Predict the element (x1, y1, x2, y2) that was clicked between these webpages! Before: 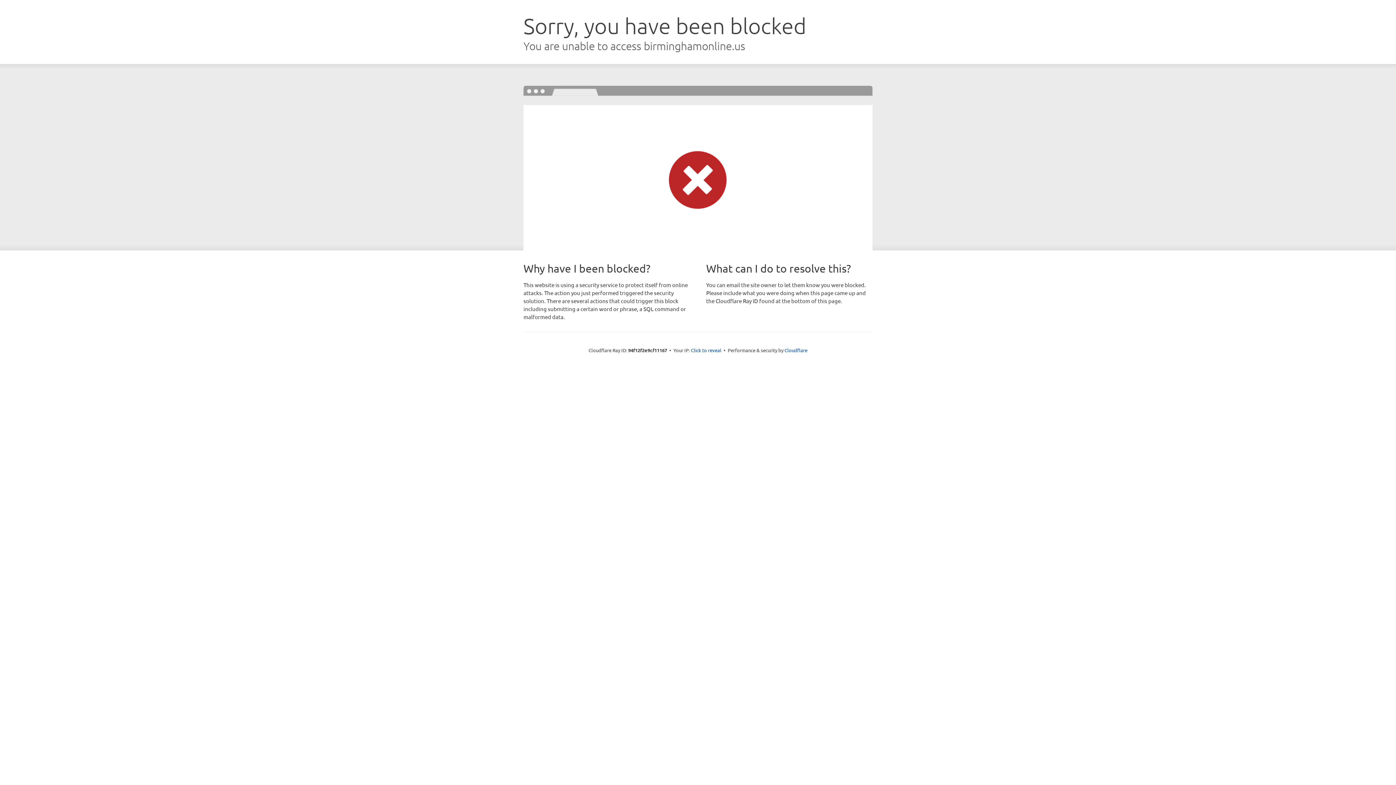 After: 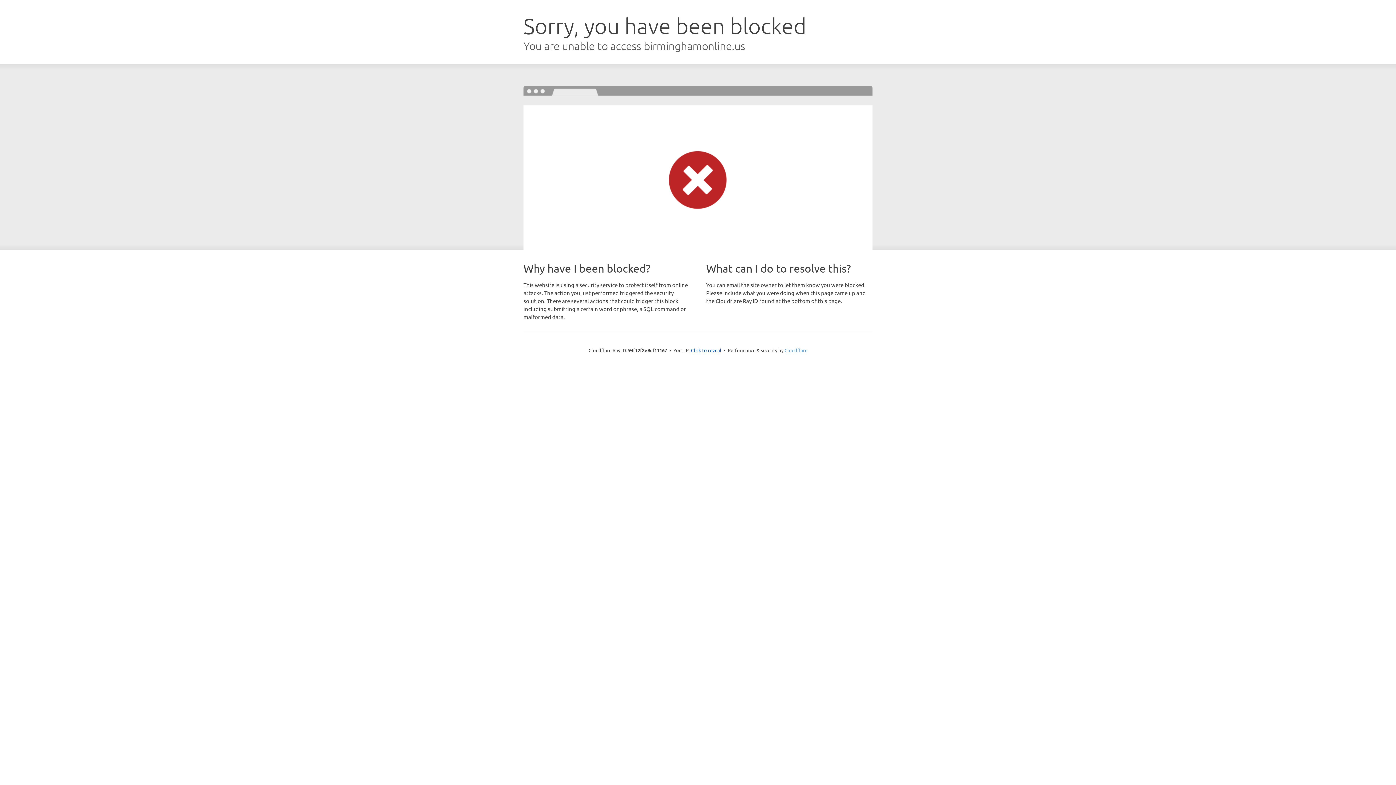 Action: bbox: (784, 347, 807, 353) label: Cloudflare